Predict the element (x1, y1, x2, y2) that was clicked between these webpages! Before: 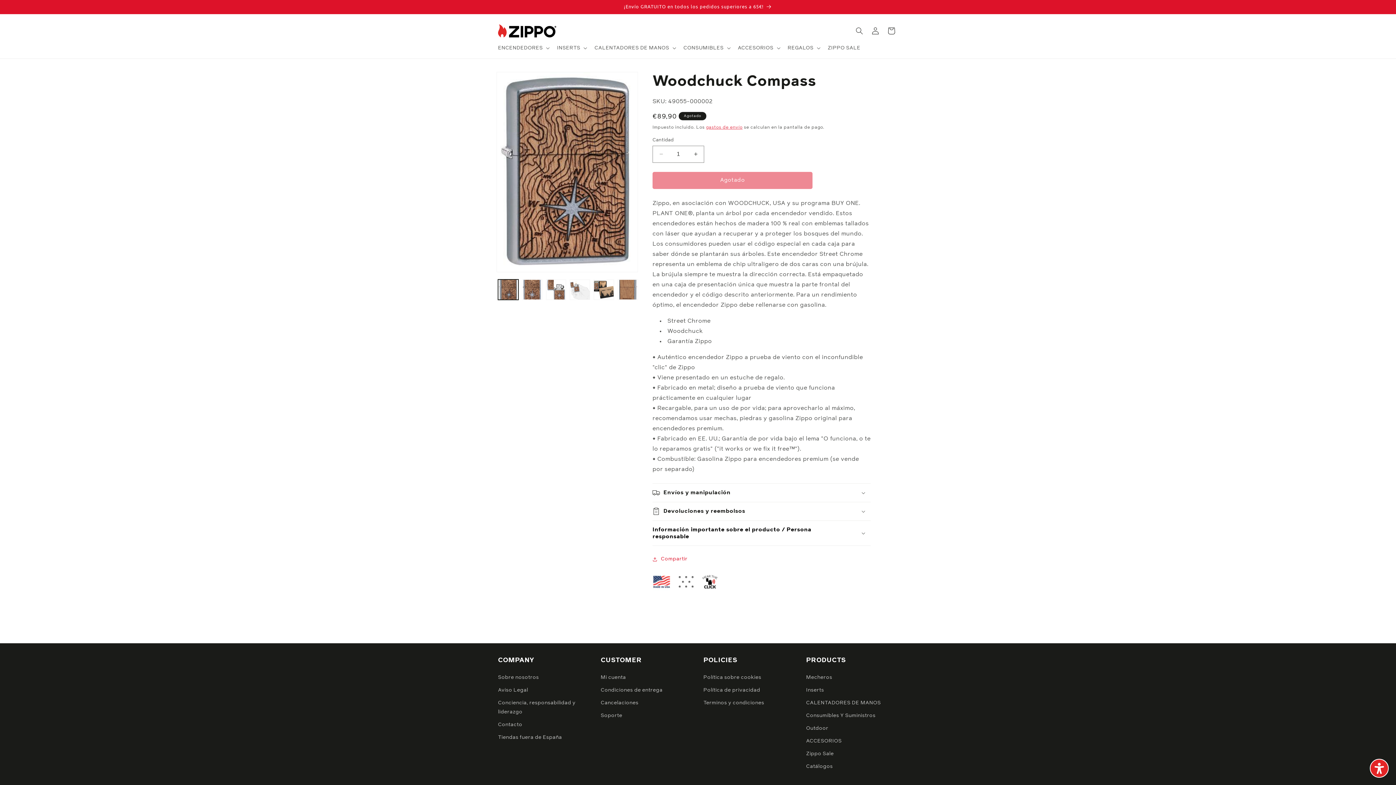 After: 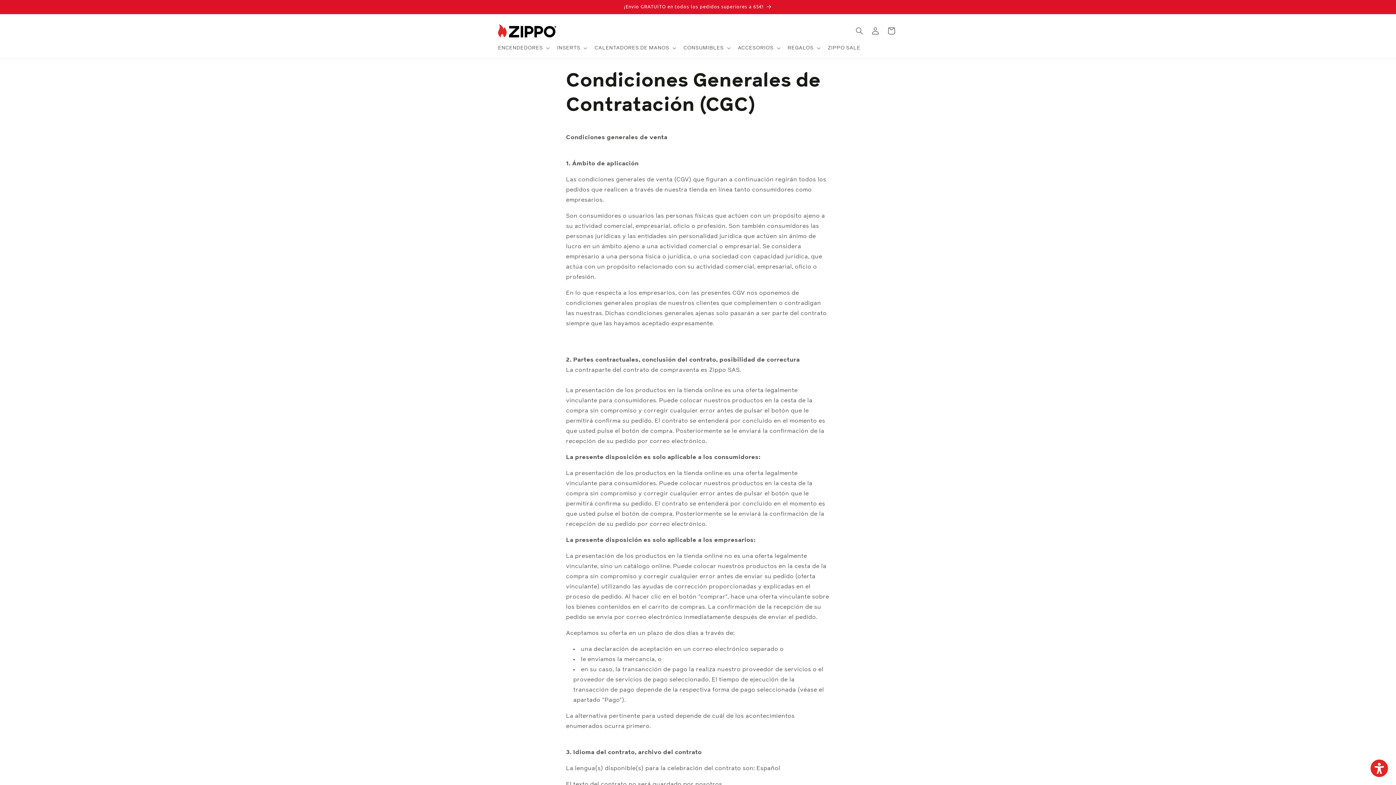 Action: bbox: (703, 696, 764, 709) label: Terminos y condiciones